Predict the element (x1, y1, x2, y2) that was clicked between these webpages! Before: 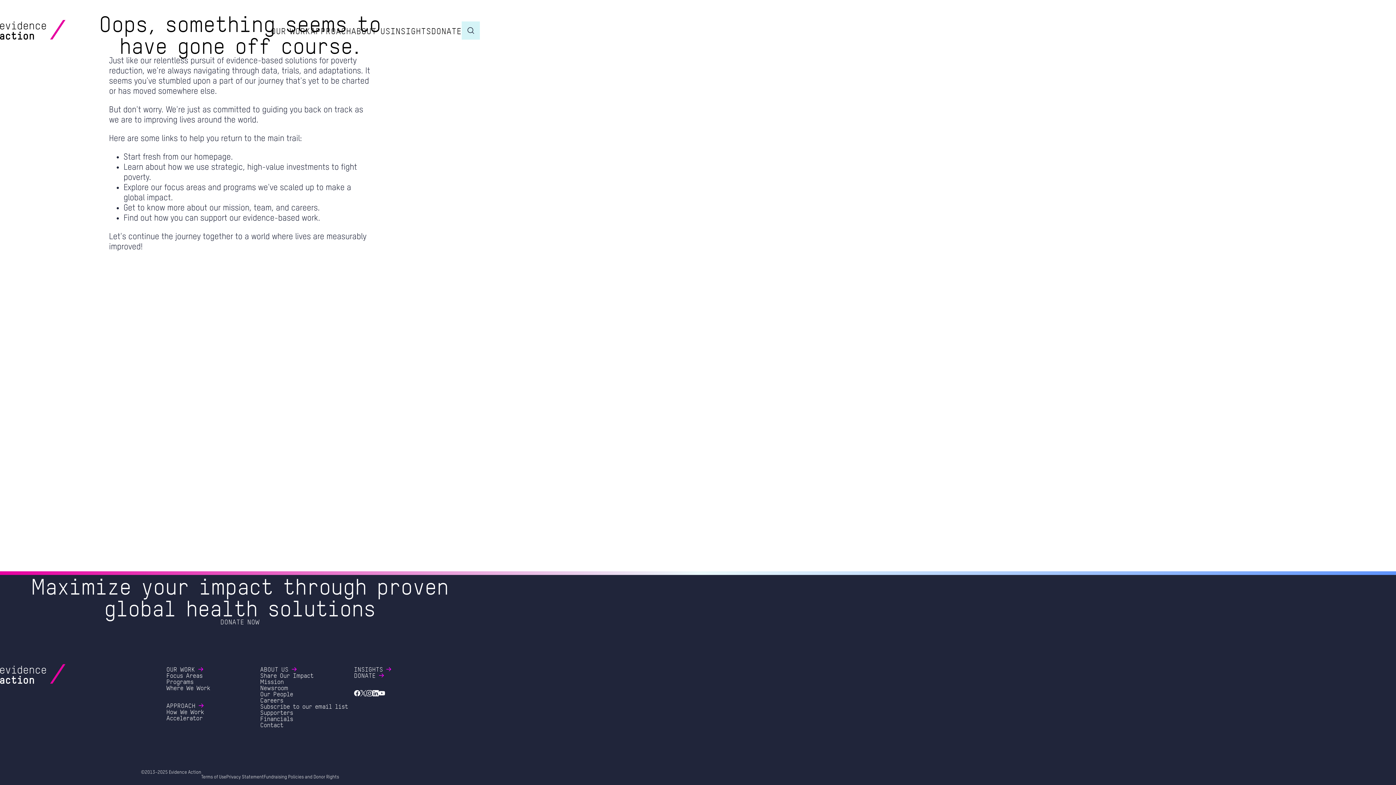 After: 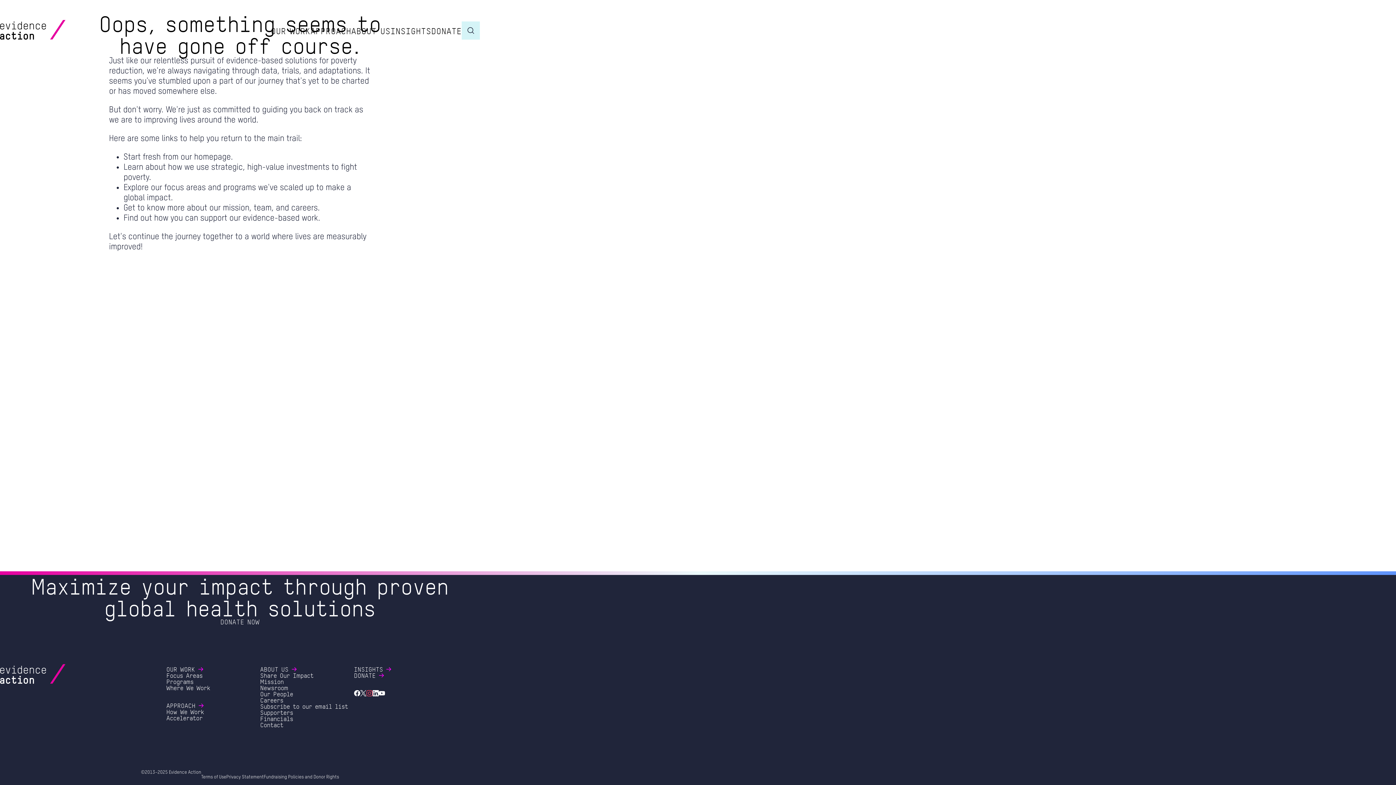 Action: bbox: (366, 690, 372, 698) label: Evidence Action on Instagram